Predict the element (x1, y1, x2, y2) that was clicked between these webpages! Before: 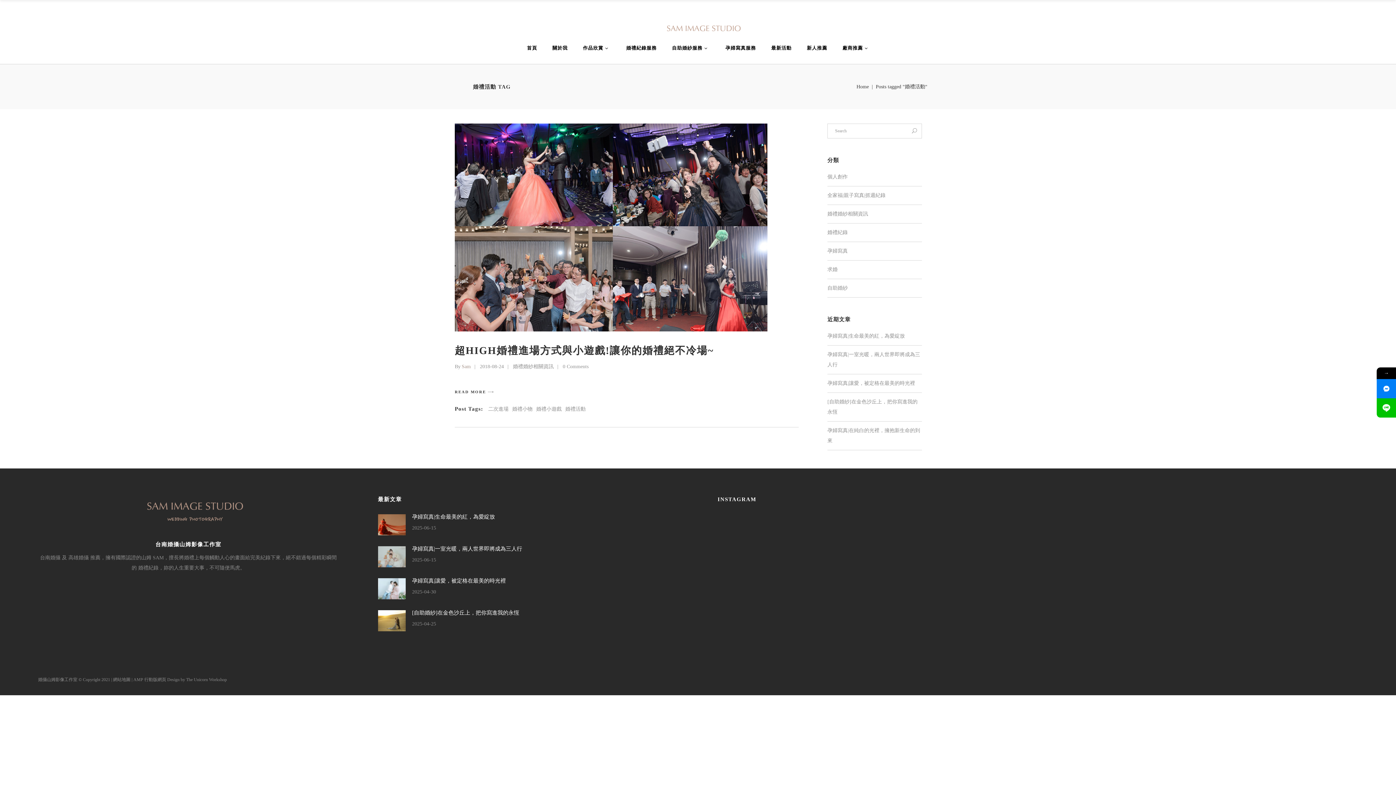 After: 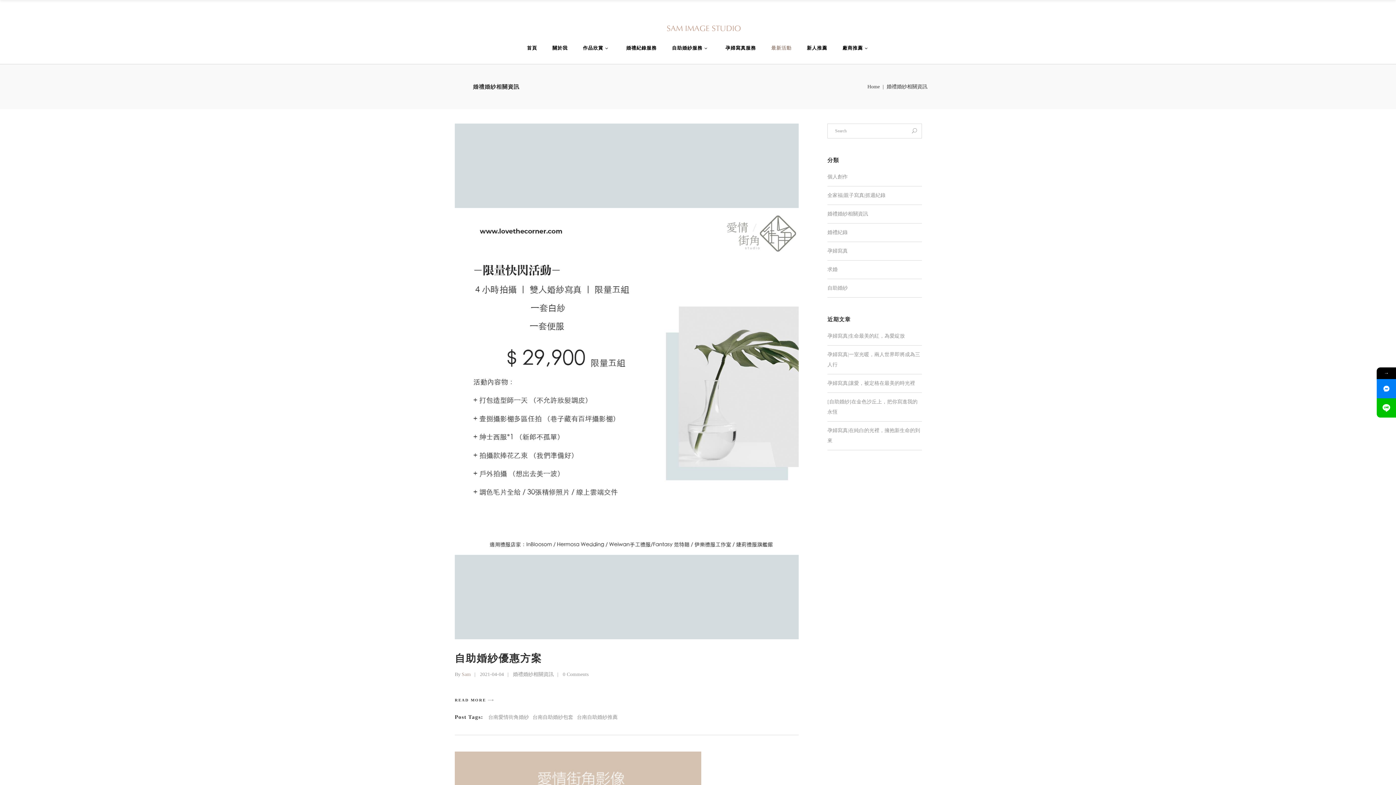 Action: label: 婚禮婚紗相關資訊 bbox: (827, 211, 868, 216)